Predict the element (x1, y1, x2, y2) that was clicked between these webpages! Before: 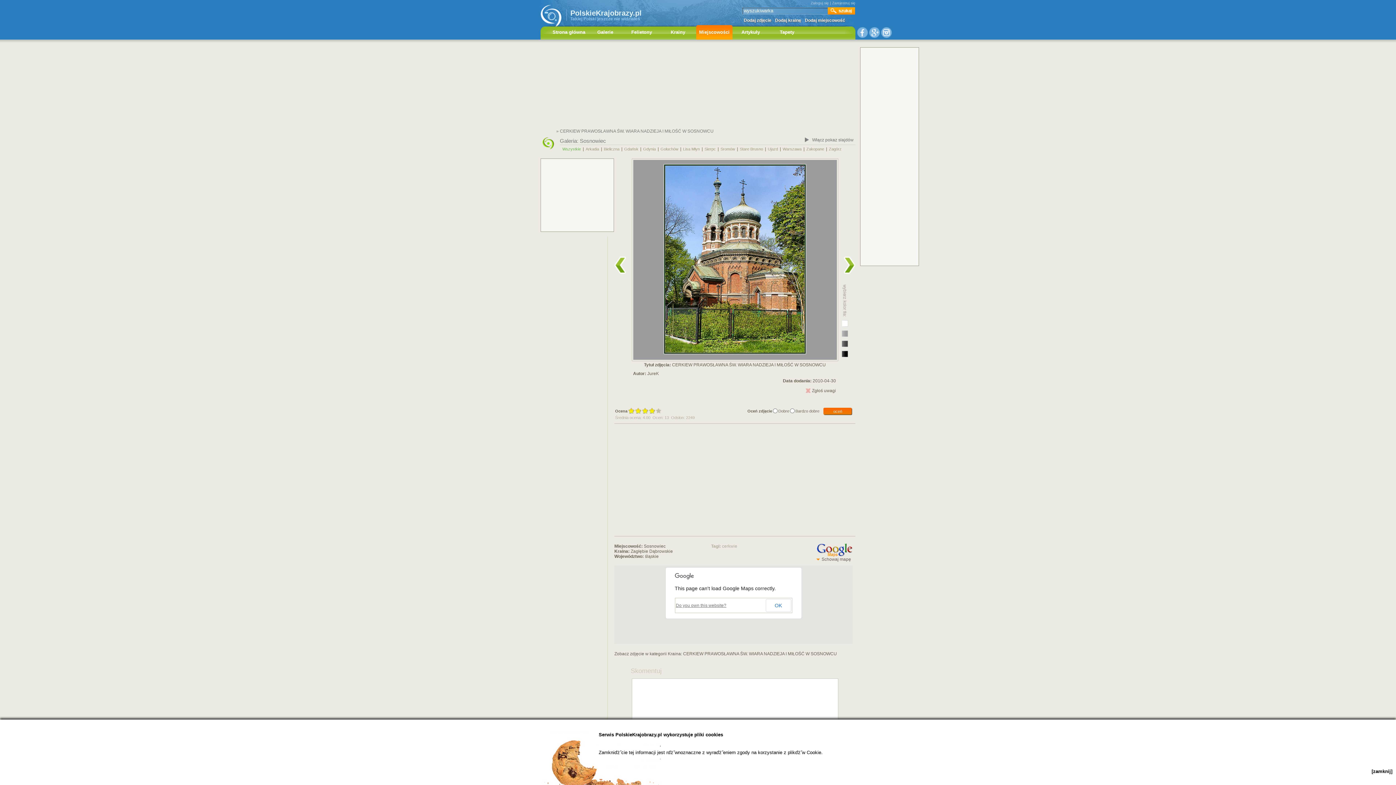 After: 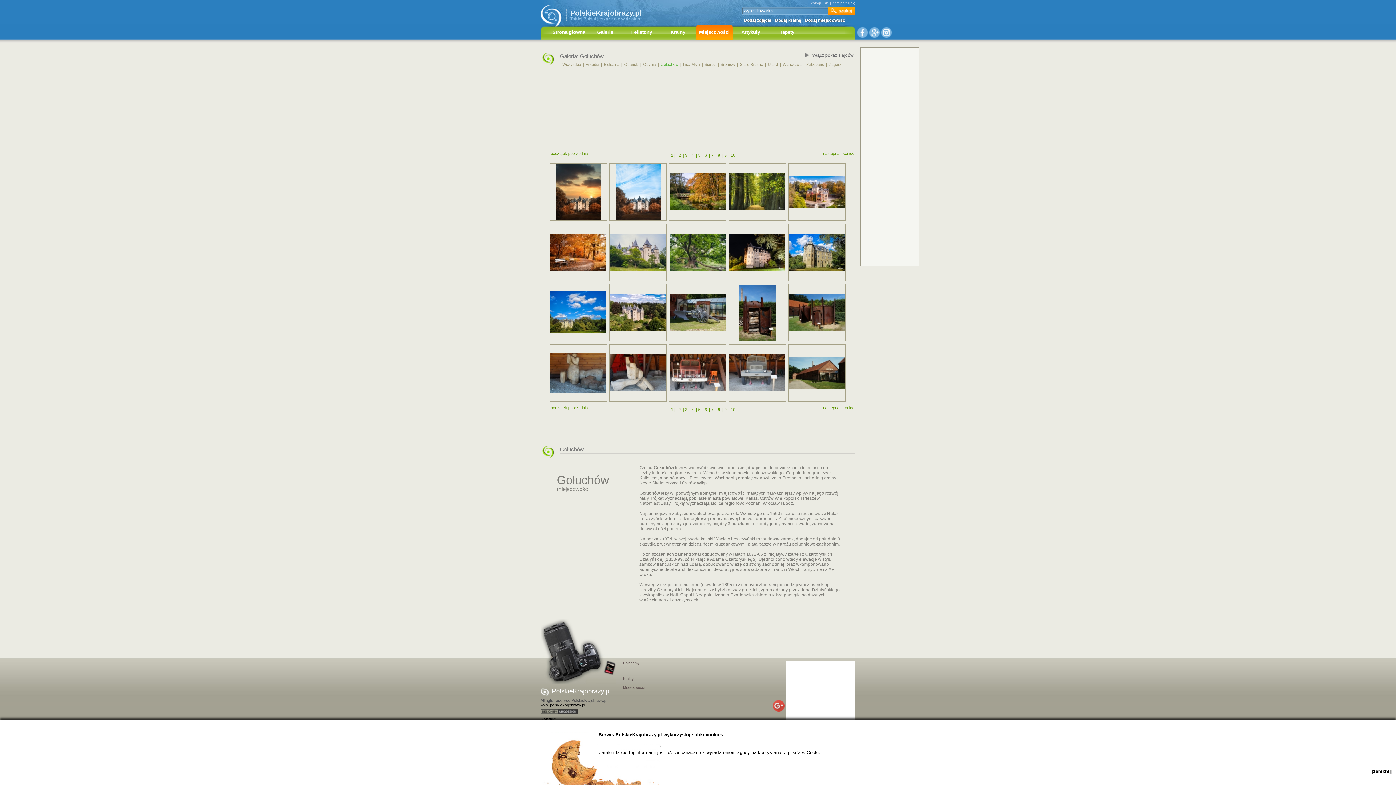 Action: bbox: (660, 146, 678, 151) label: Gołuchów